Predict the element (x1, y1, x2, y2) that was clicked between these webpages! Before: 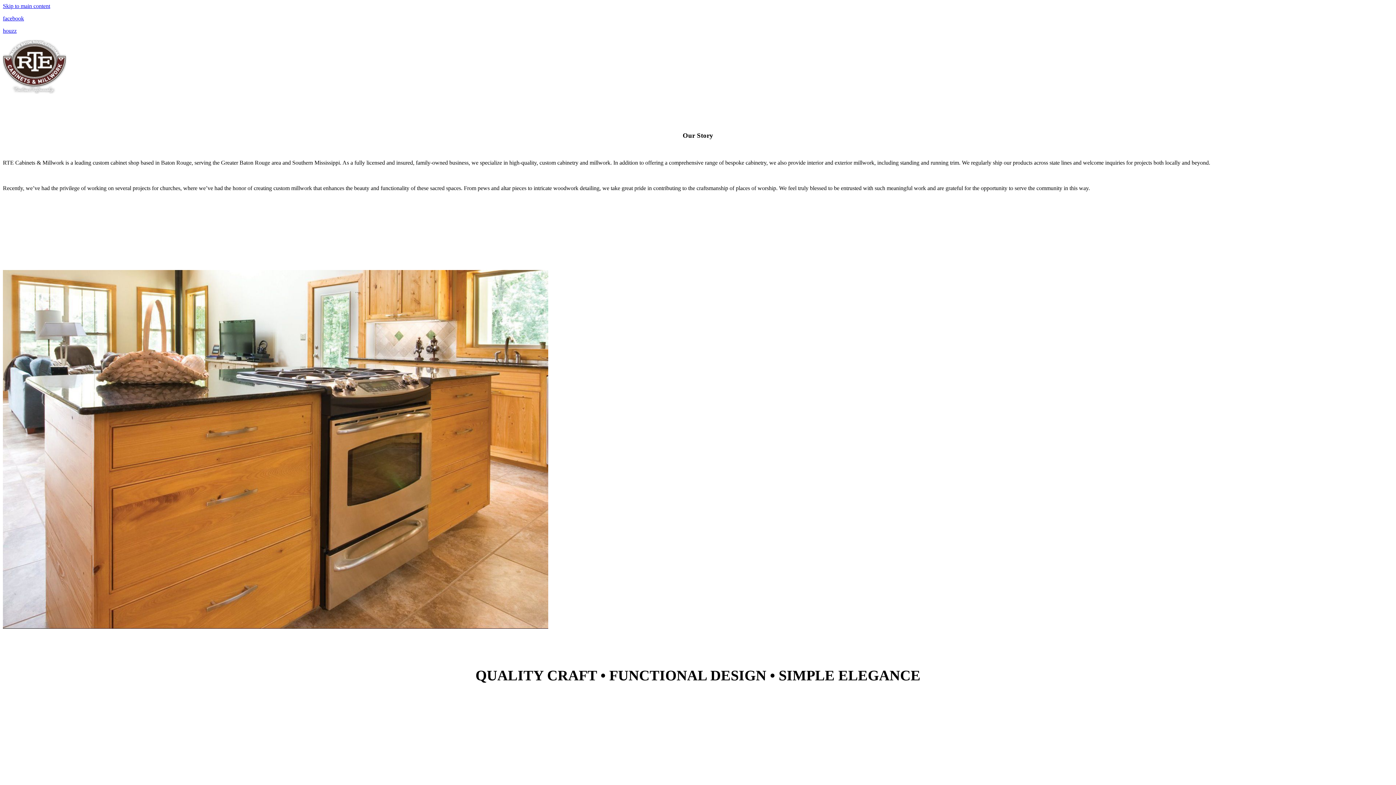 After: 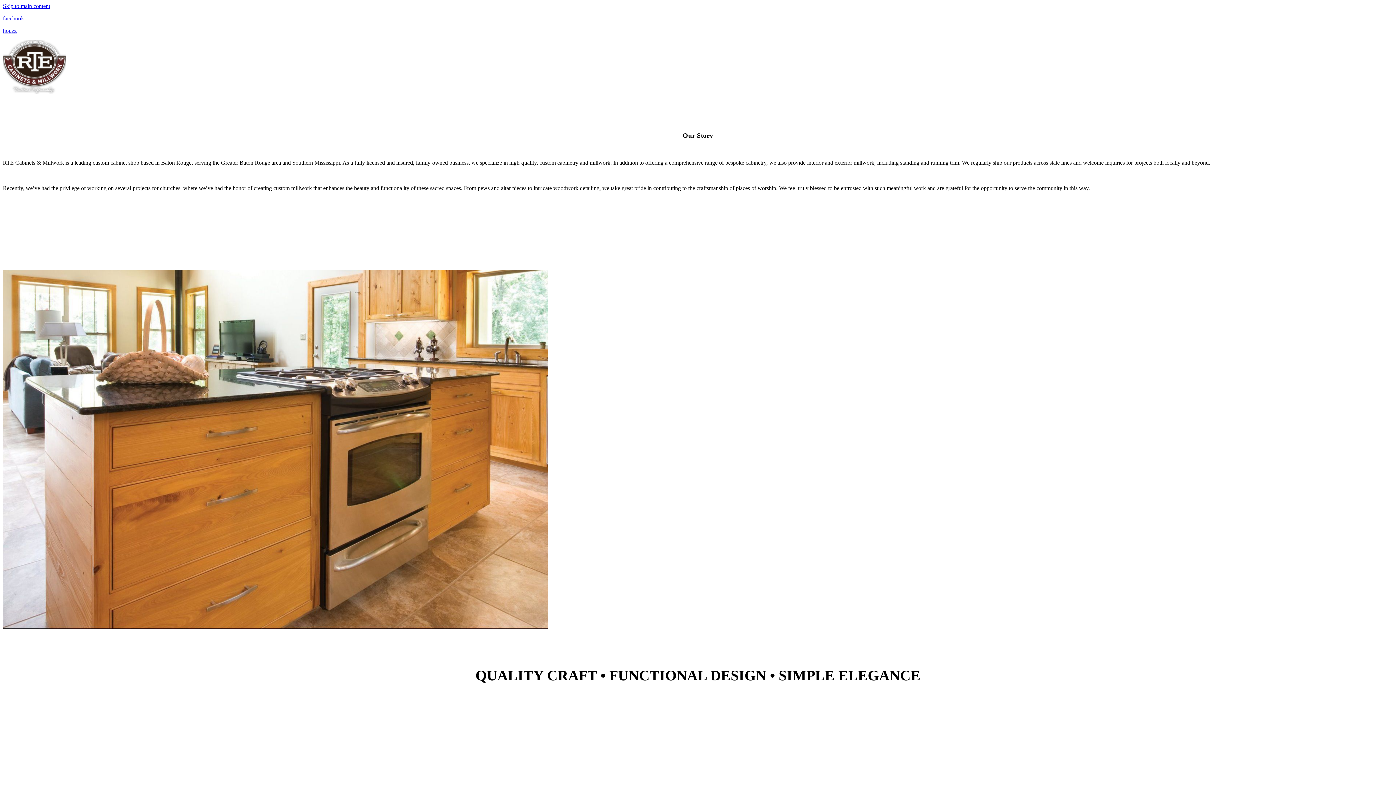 Action: bbox: (2, 15, 1393, 21) label: facebook